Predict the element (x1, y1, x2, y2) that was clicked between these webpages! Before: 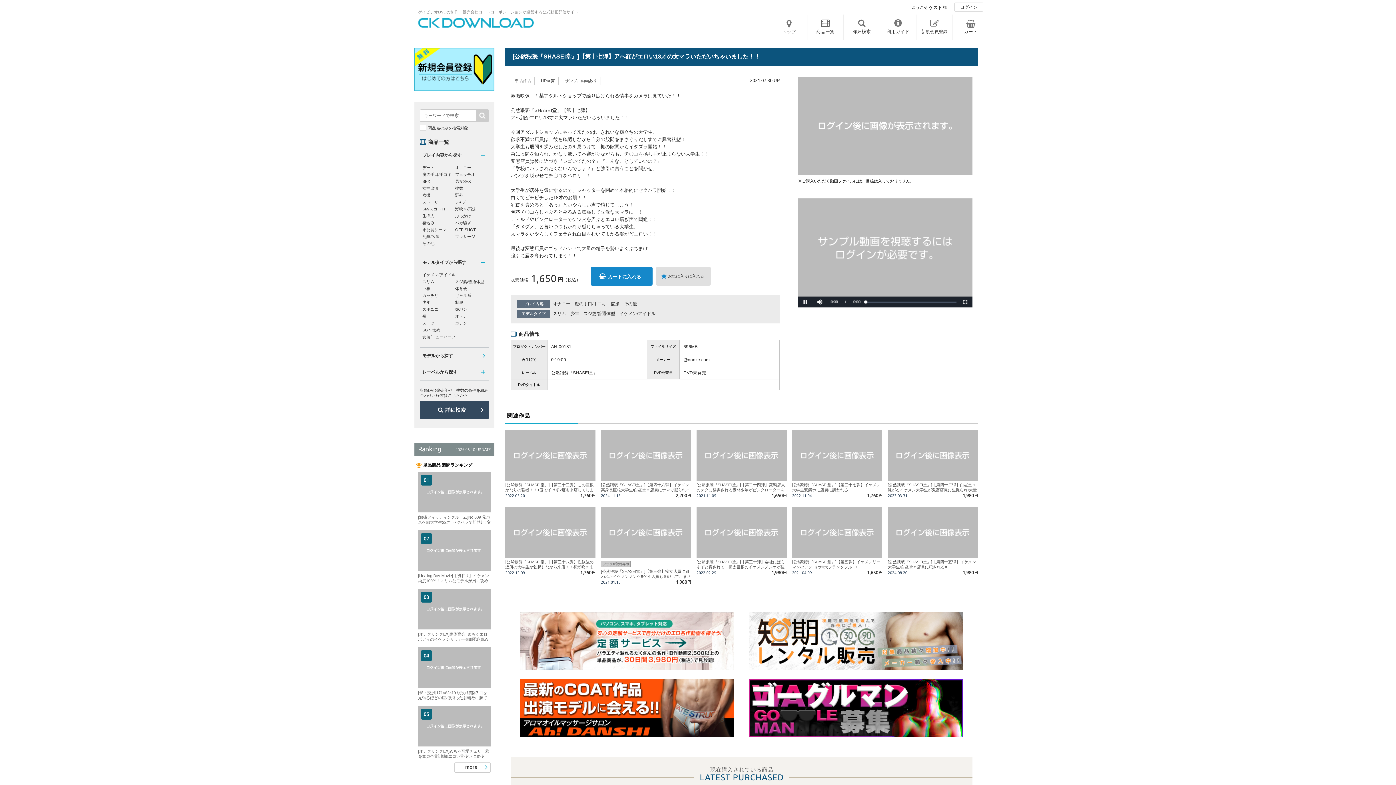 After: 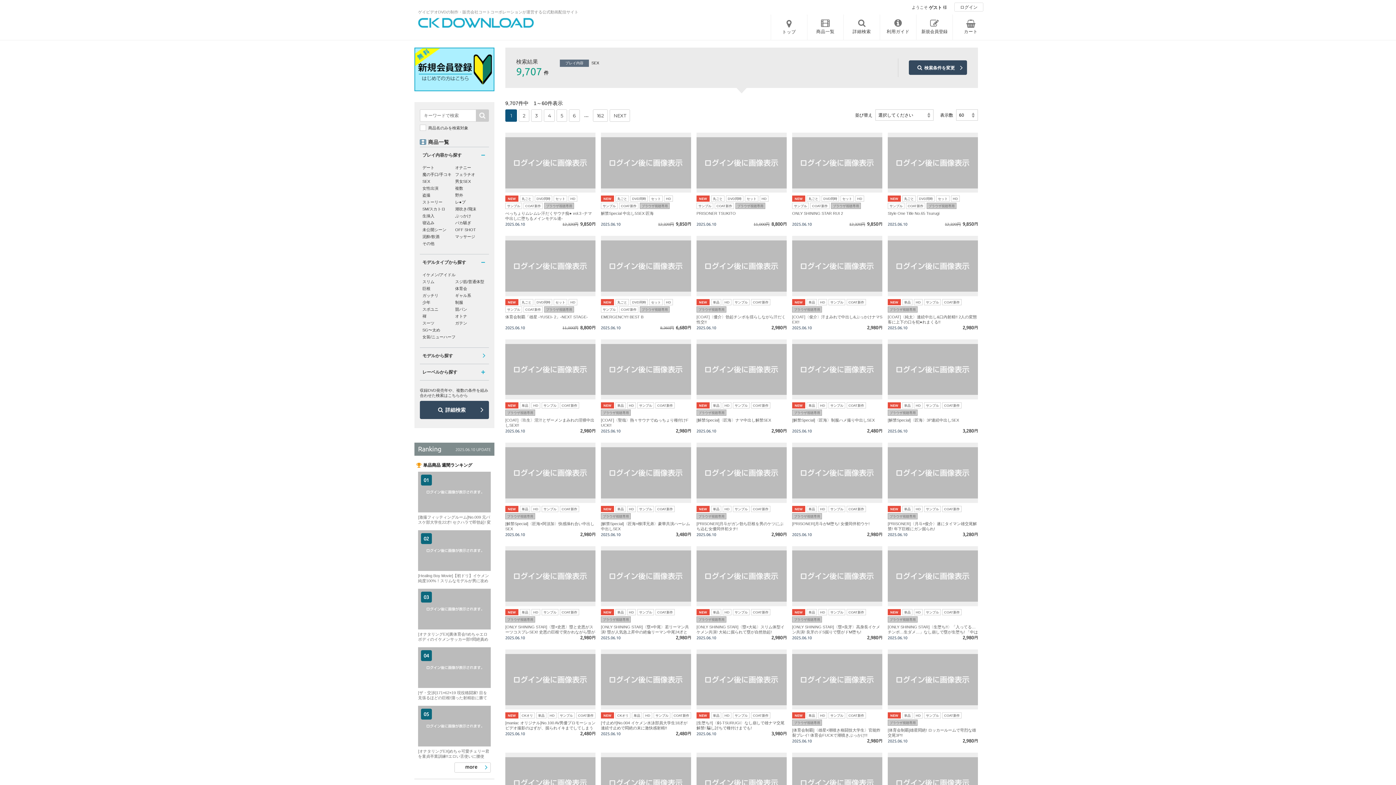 Action: label: SEX bbox: (422, 179, 430, 183)